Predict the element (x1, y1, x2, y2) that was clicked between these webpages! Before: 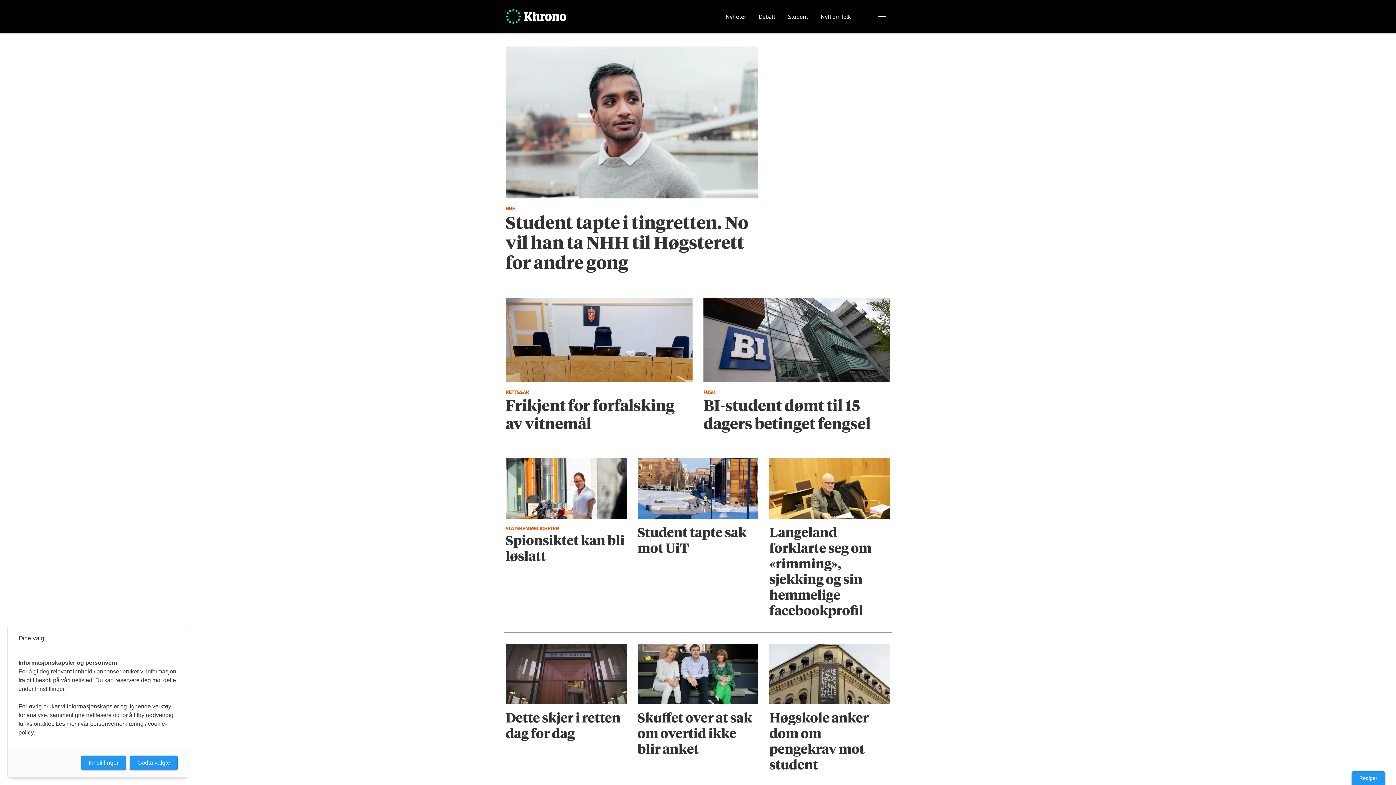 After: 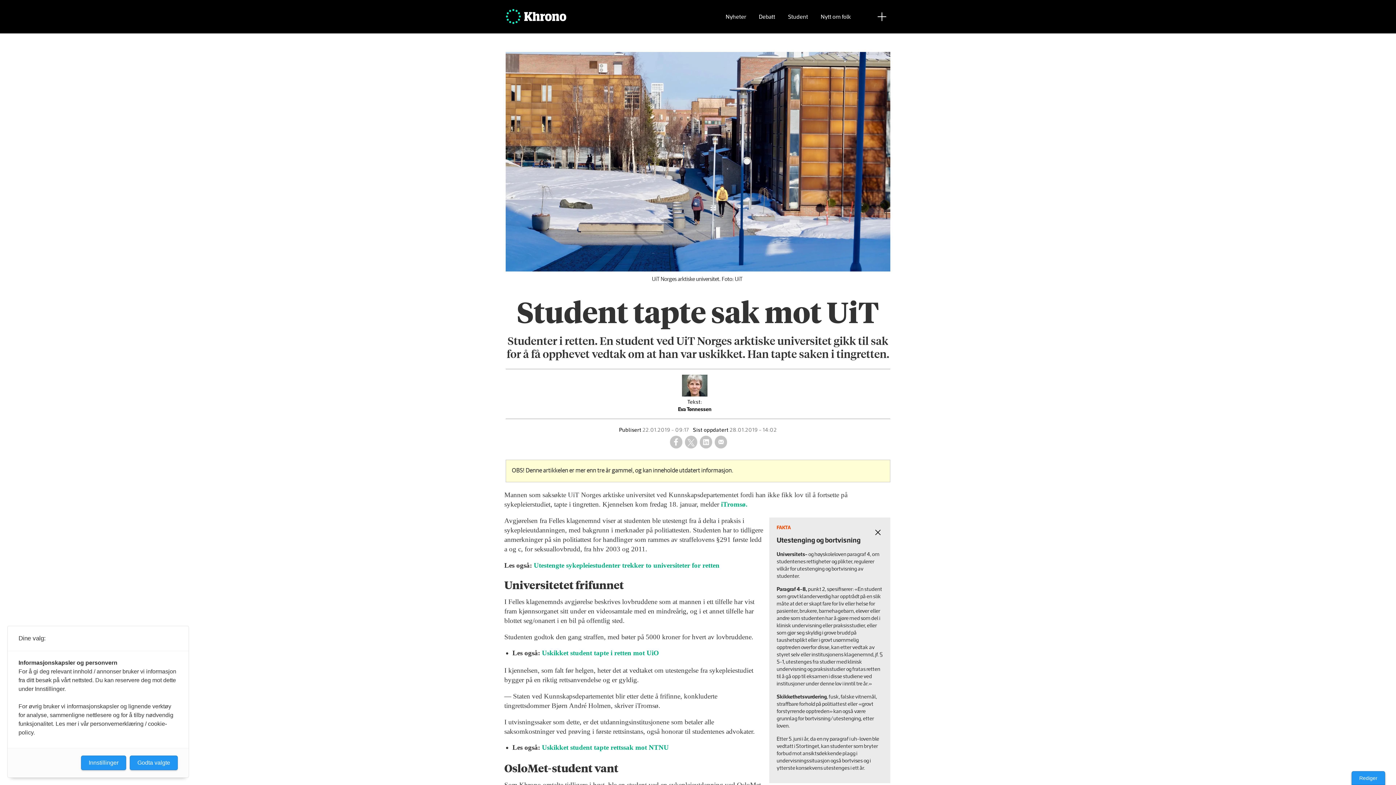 Action: bbox: (637, 458, 758, 558) label: Student tapte sak mot UiT